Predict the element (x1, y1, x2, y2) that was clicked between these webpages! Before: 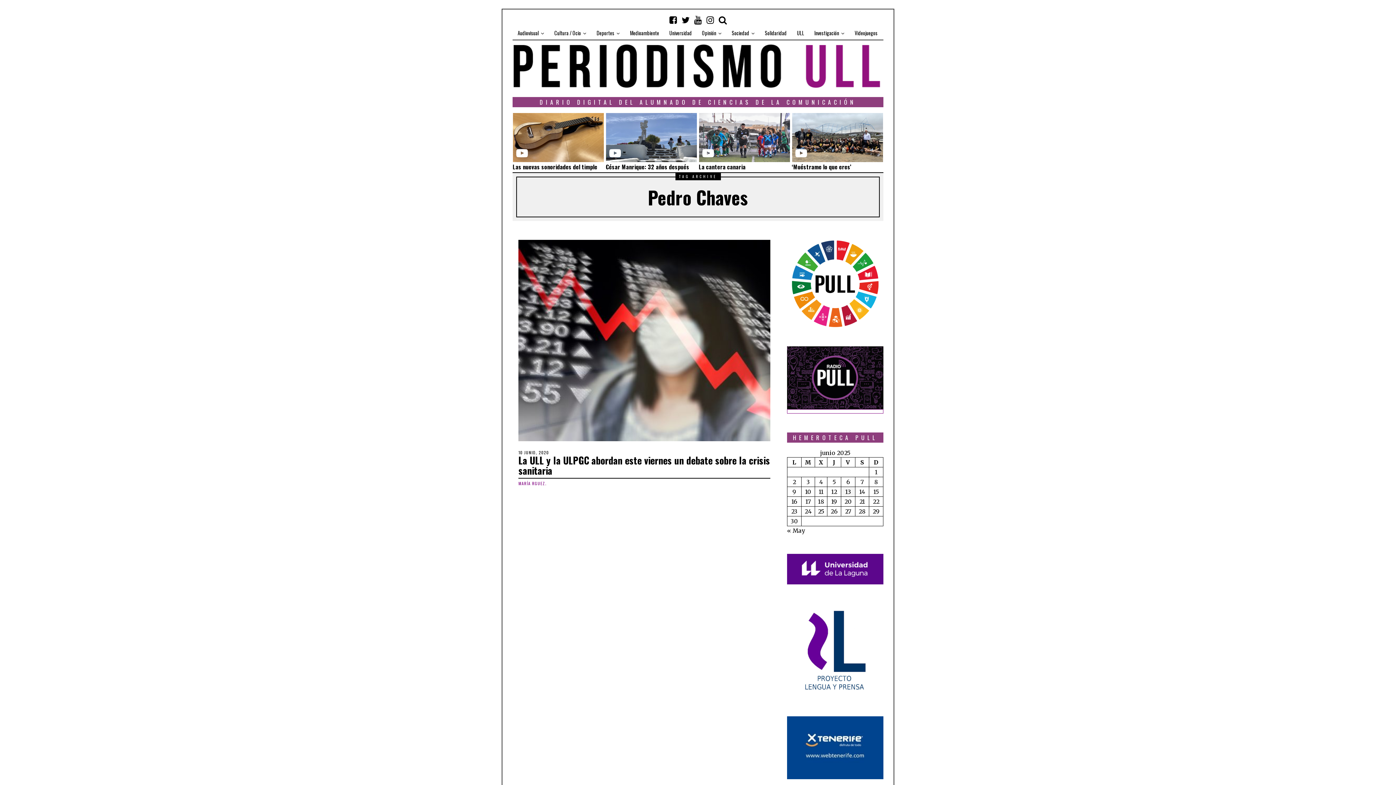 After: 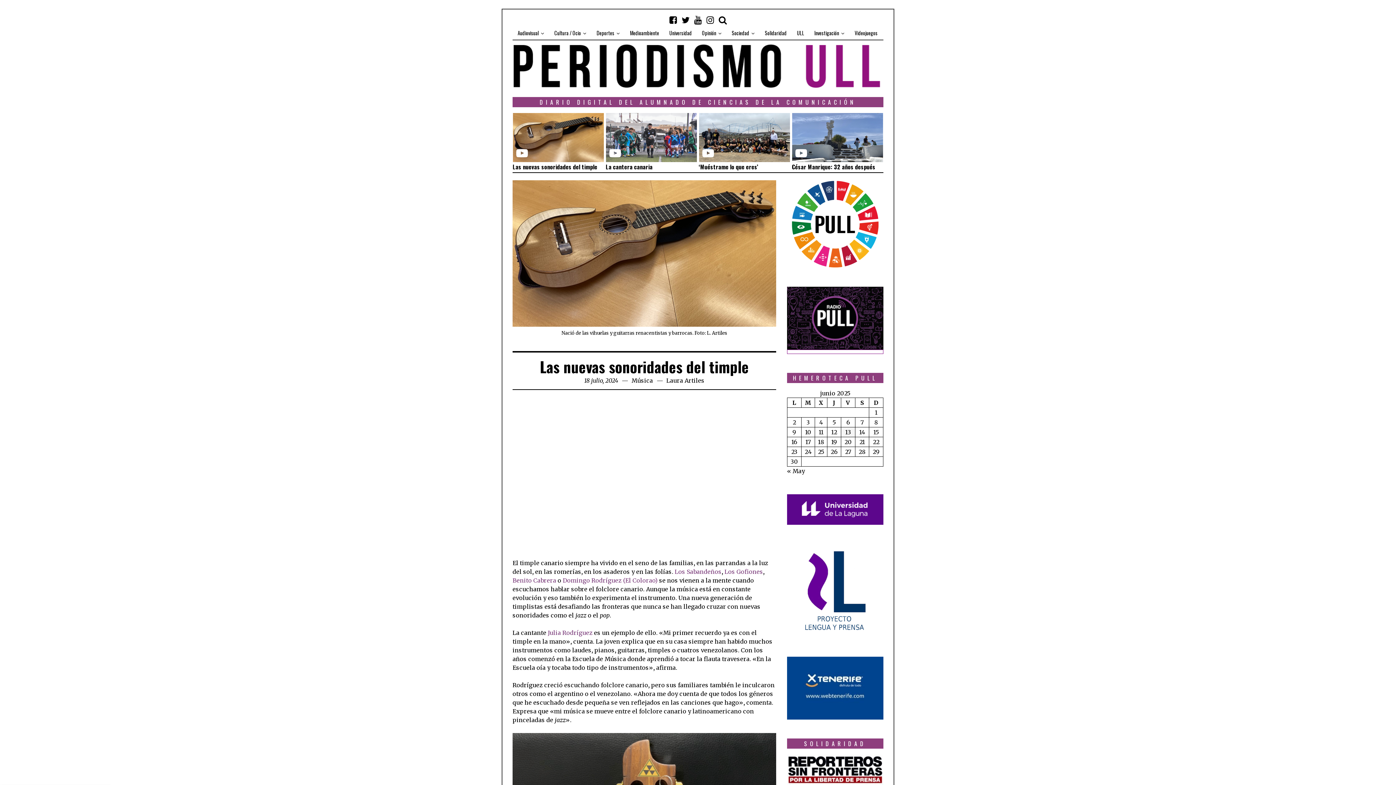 Action: label: Las nuevas sonoridades del timple bbox: (512, 162, 597, 171)